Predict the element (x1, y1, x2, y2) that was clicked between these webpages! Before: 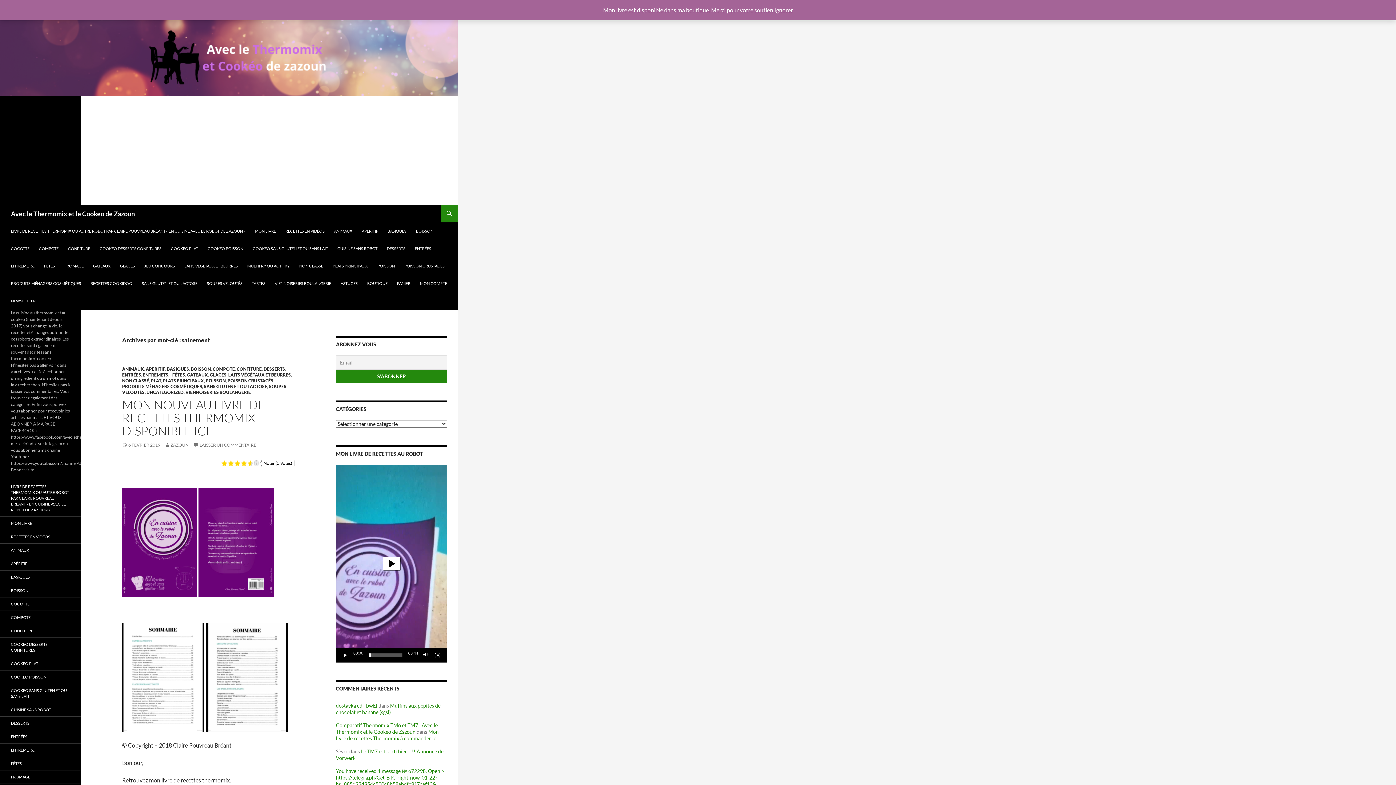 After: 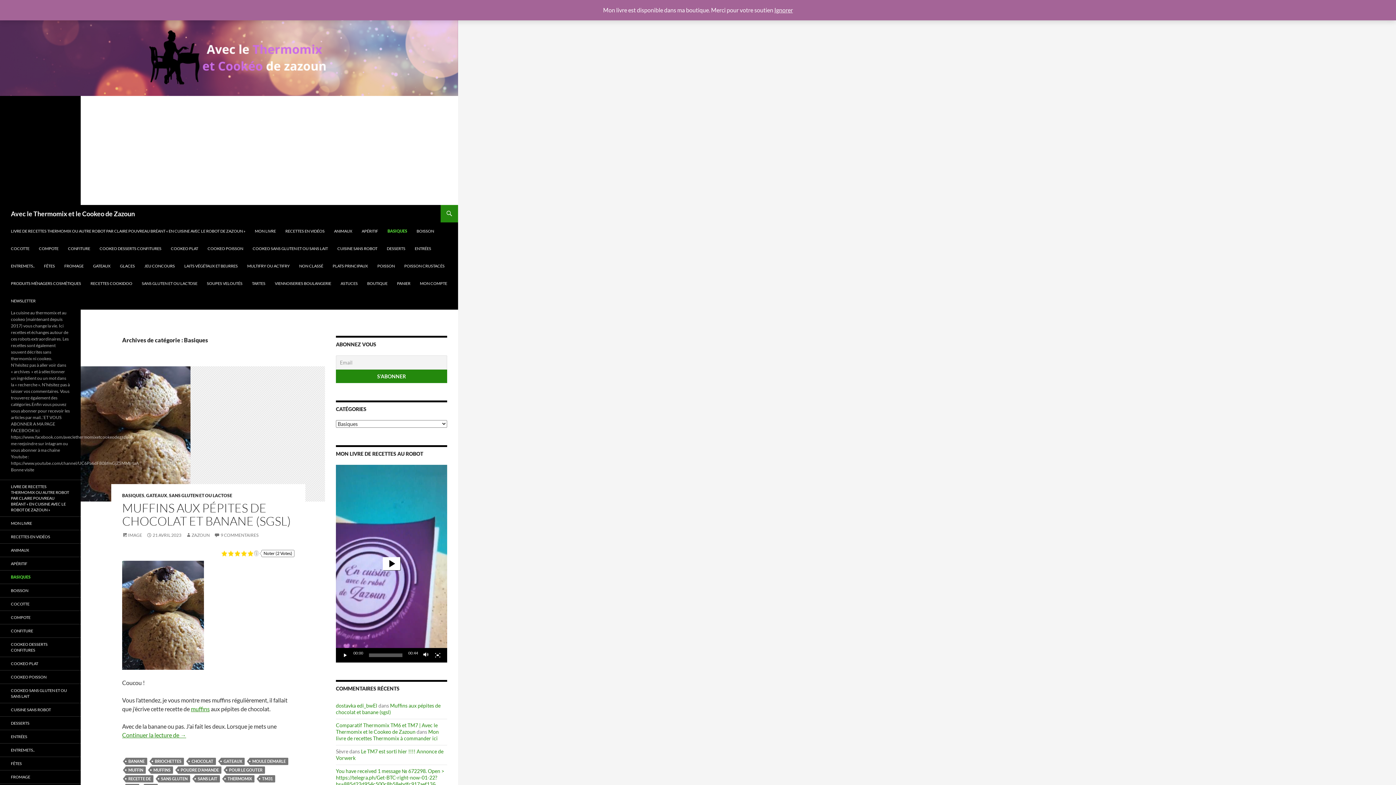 Action: bbox: (0, 570, 80, 584) label: BASIQUES